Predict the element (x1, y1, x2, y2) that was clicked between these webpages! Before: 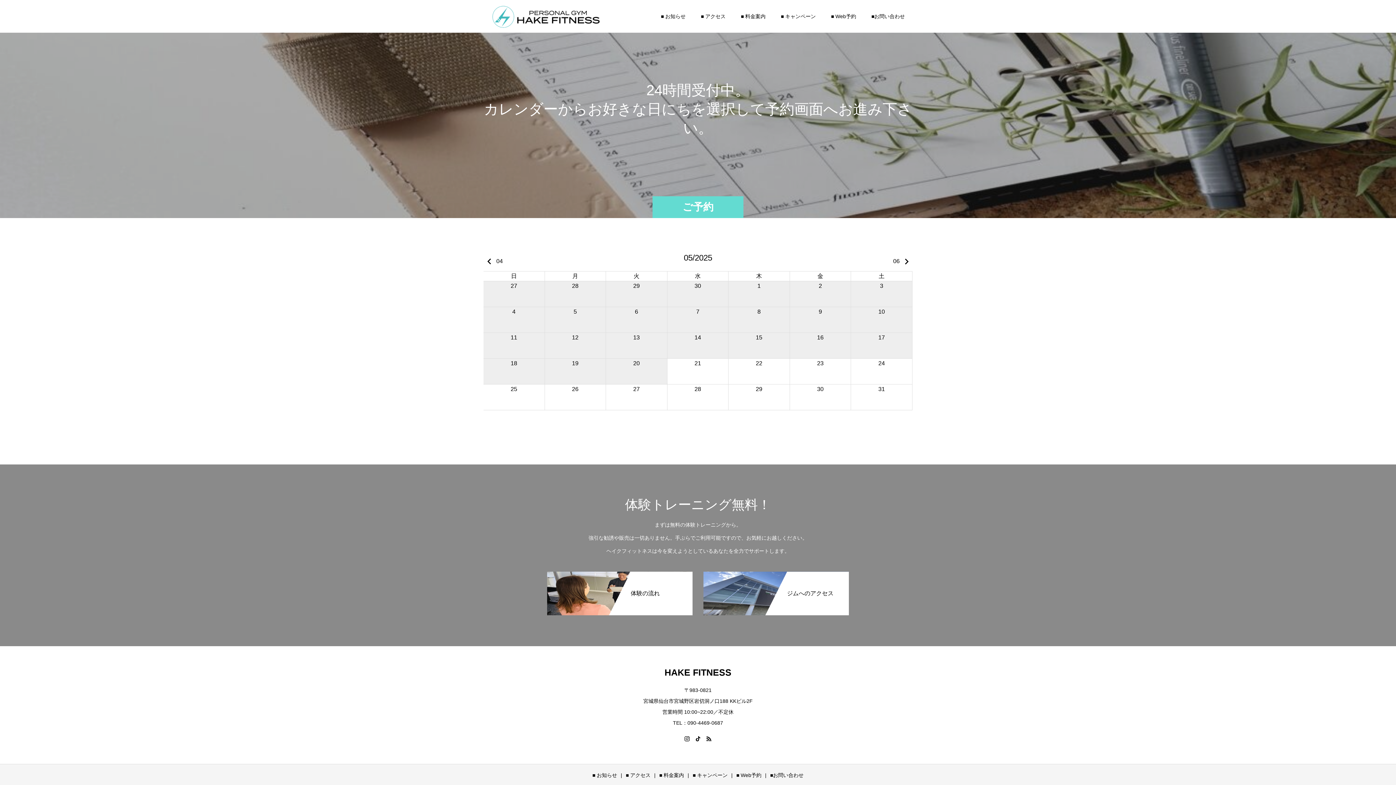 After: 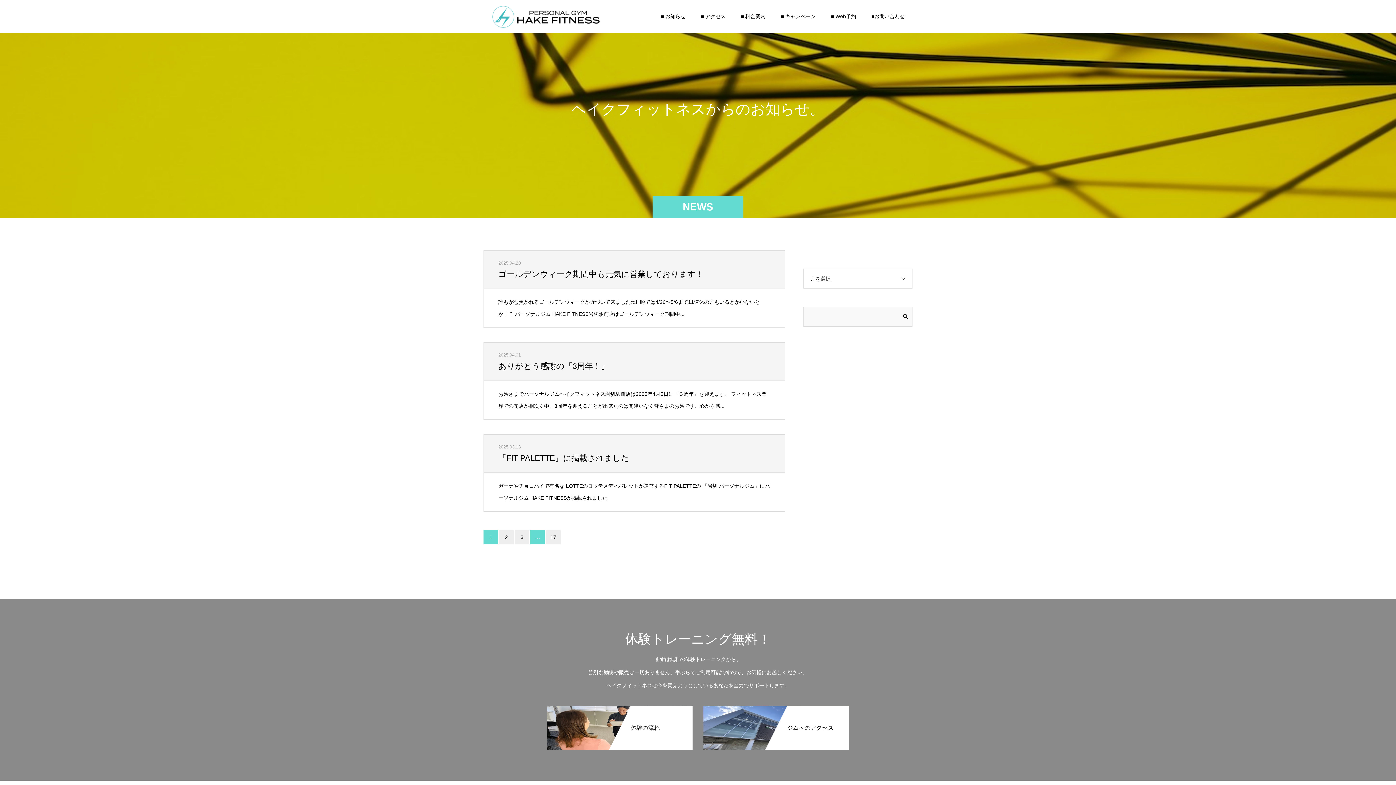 Action: label: ■ お知らせ bbox: (592, 772, 617, 778)